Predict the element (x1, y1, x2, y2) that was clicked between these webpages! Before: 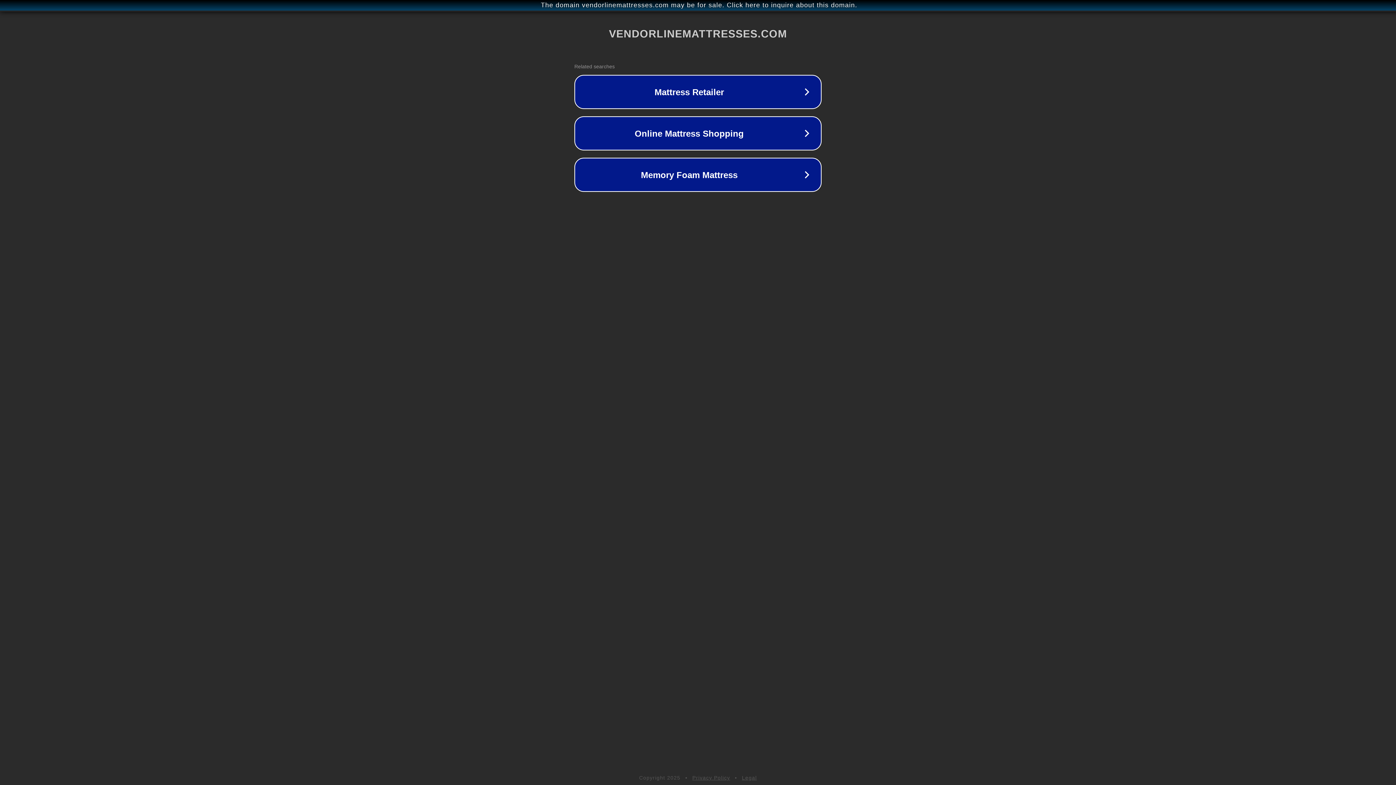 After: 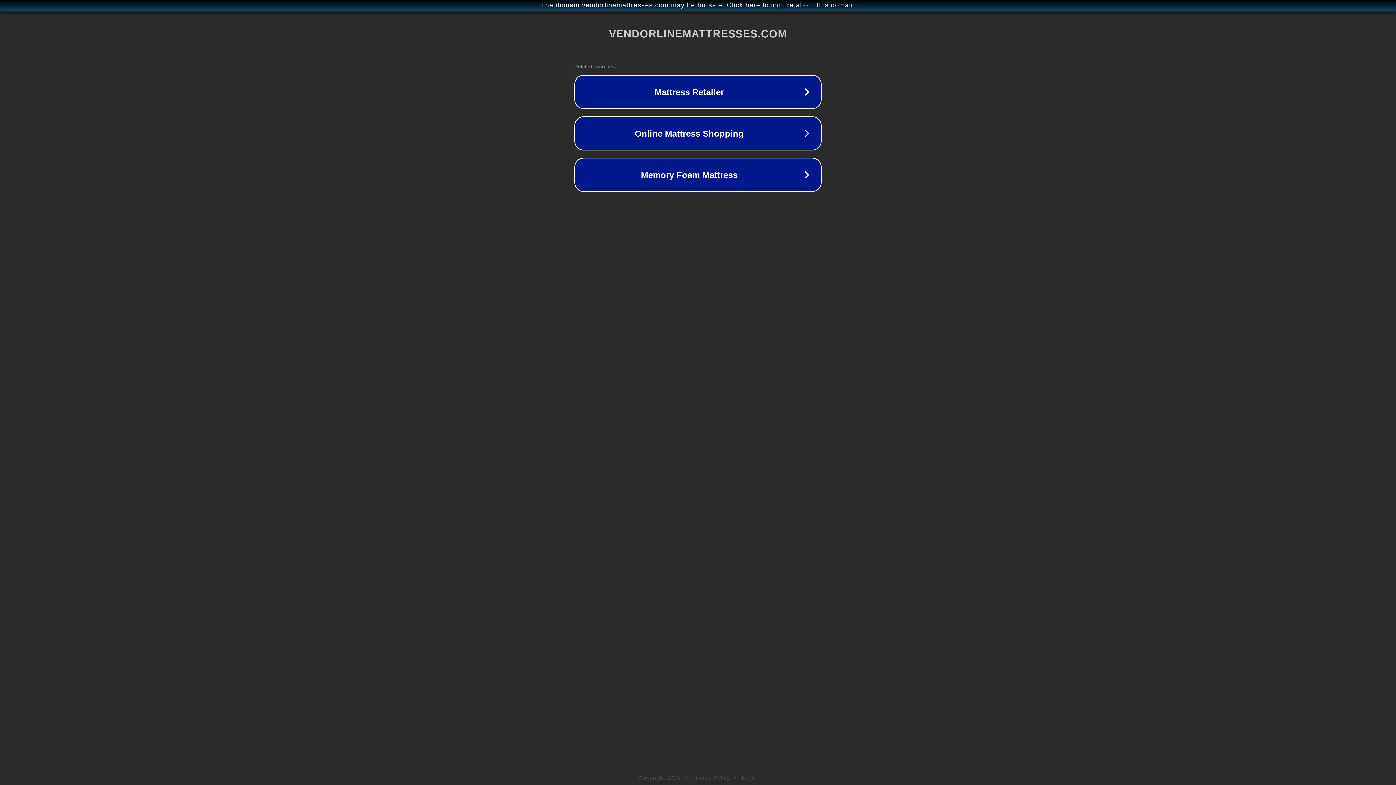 Action: bbox: (742, 775, 757, 781) label: Legal